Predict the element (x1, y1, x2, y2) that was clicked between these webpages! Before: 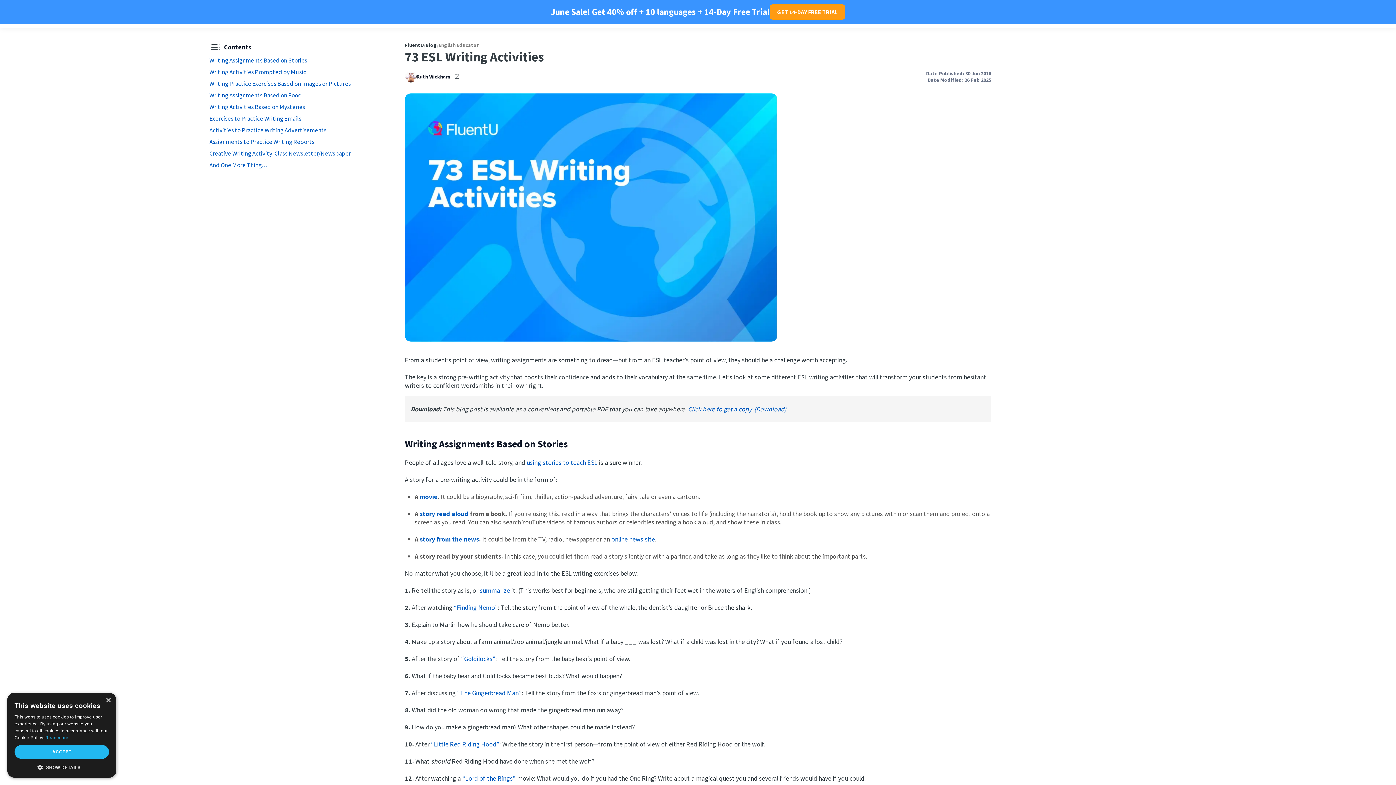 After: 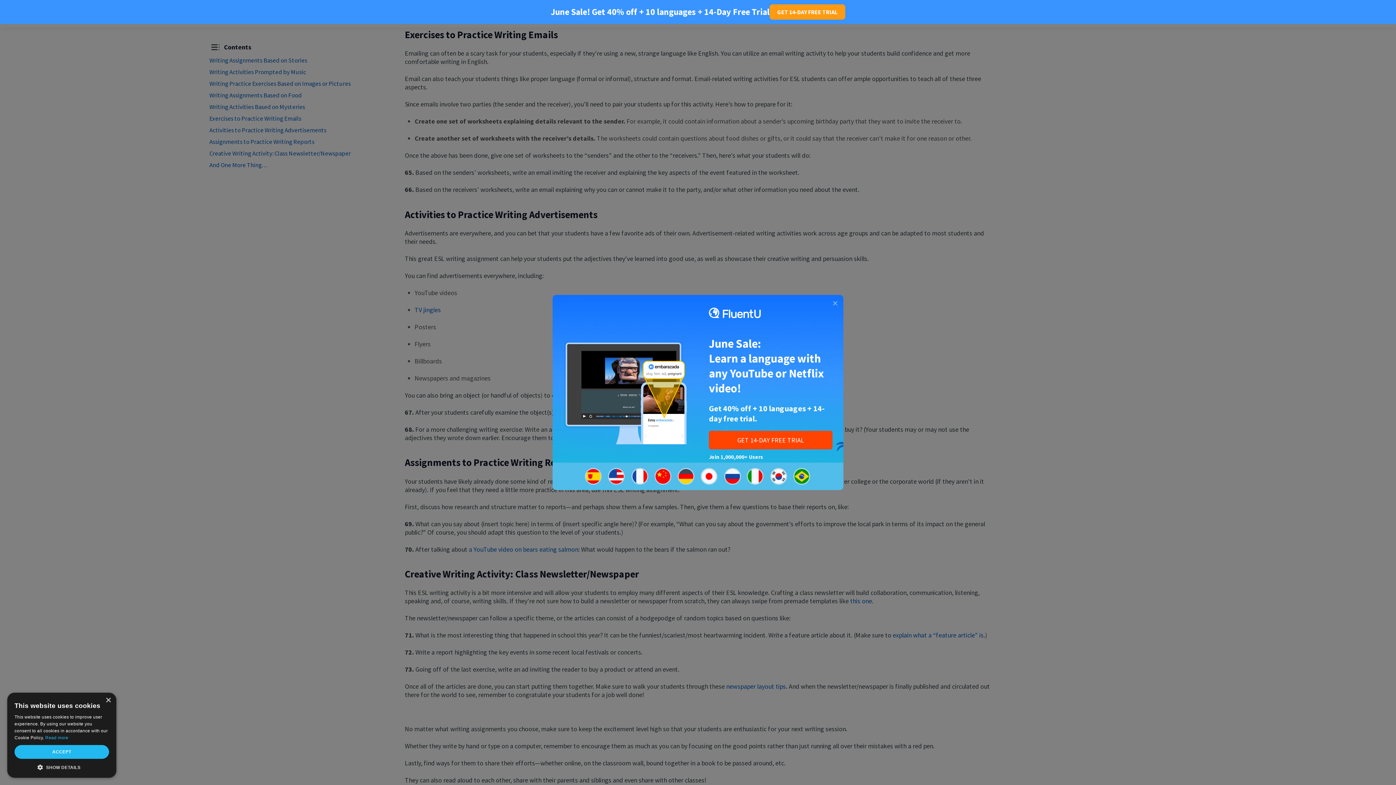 Action: bbox: (209, 114, 301, 122) label: Exercises to Practice Writing Emails